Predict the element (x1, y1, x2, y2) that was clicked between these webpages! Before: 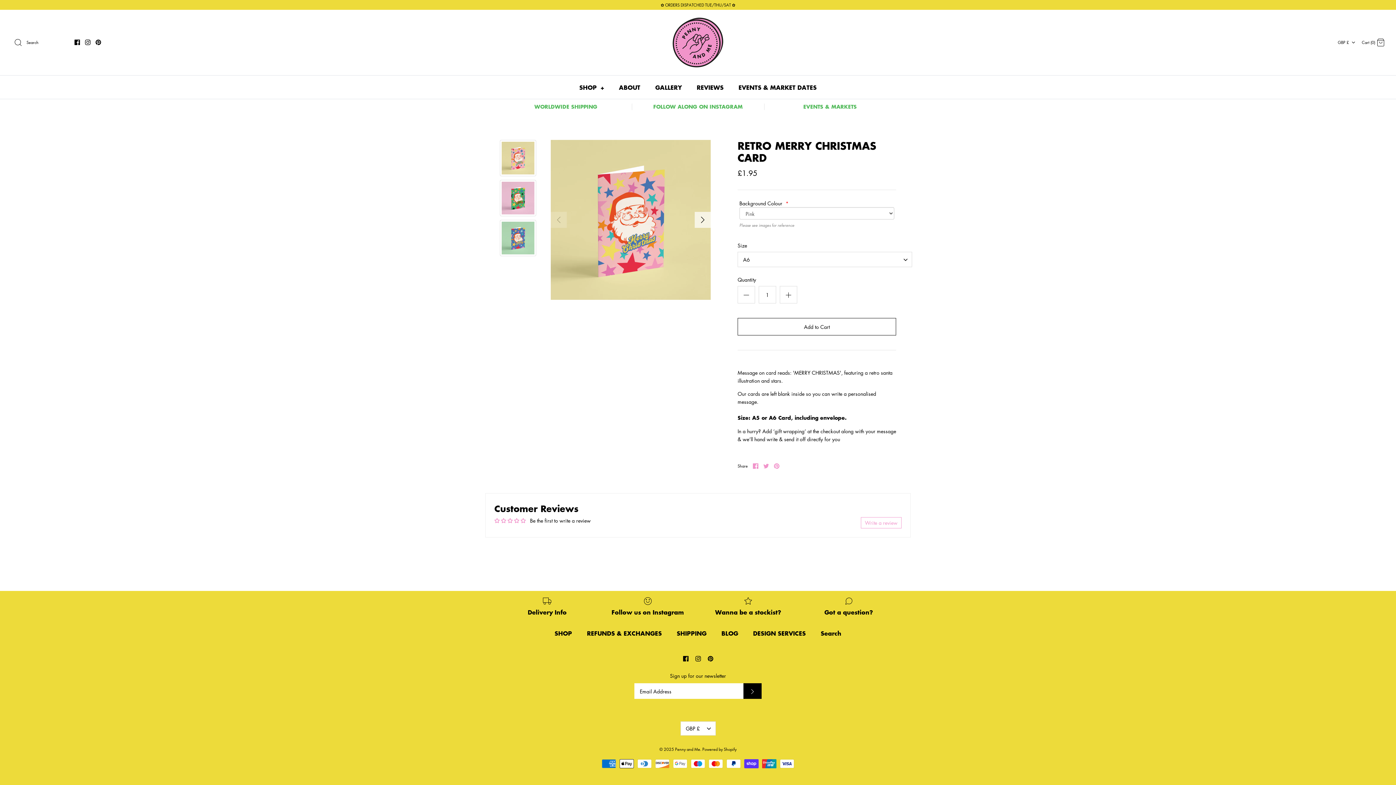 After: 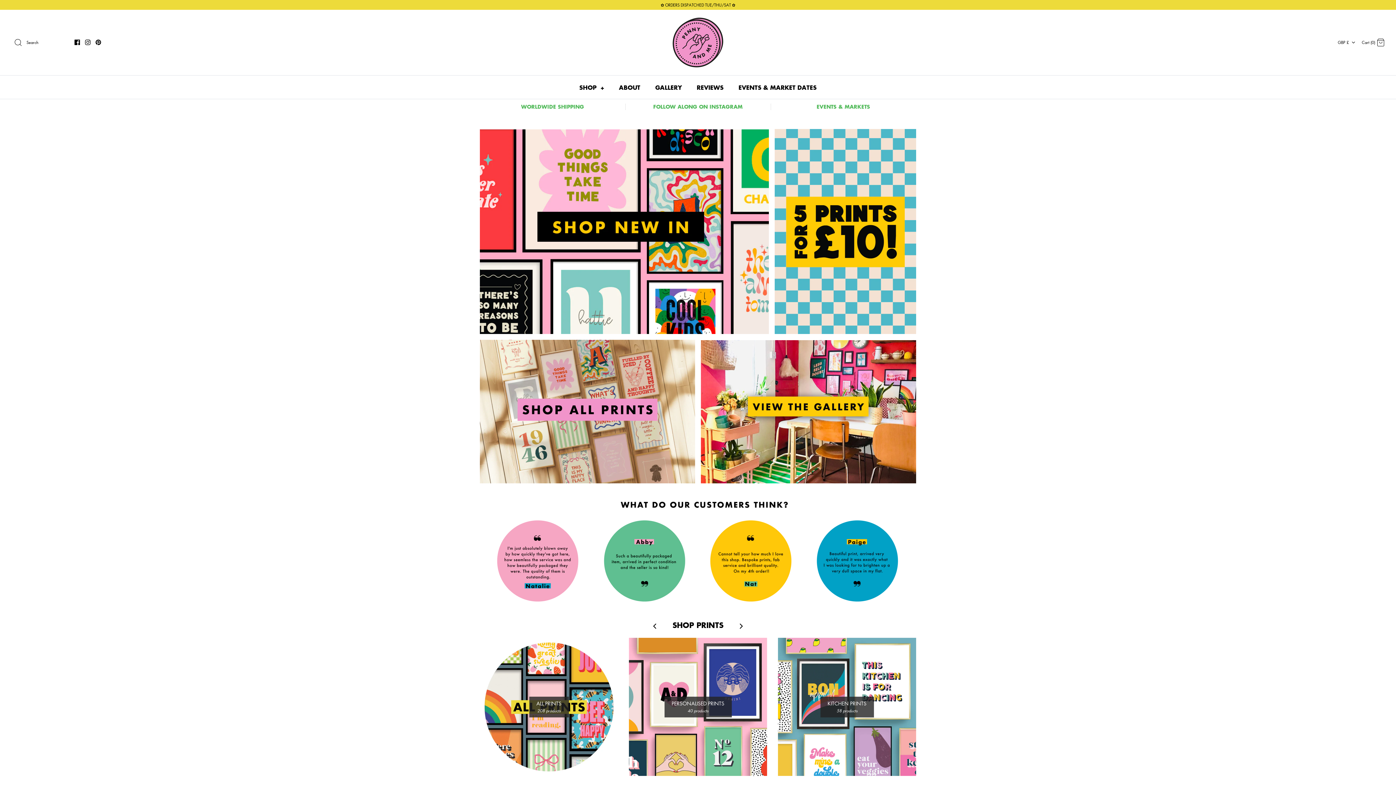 Action: bbox: (672, 17, 723, 68)